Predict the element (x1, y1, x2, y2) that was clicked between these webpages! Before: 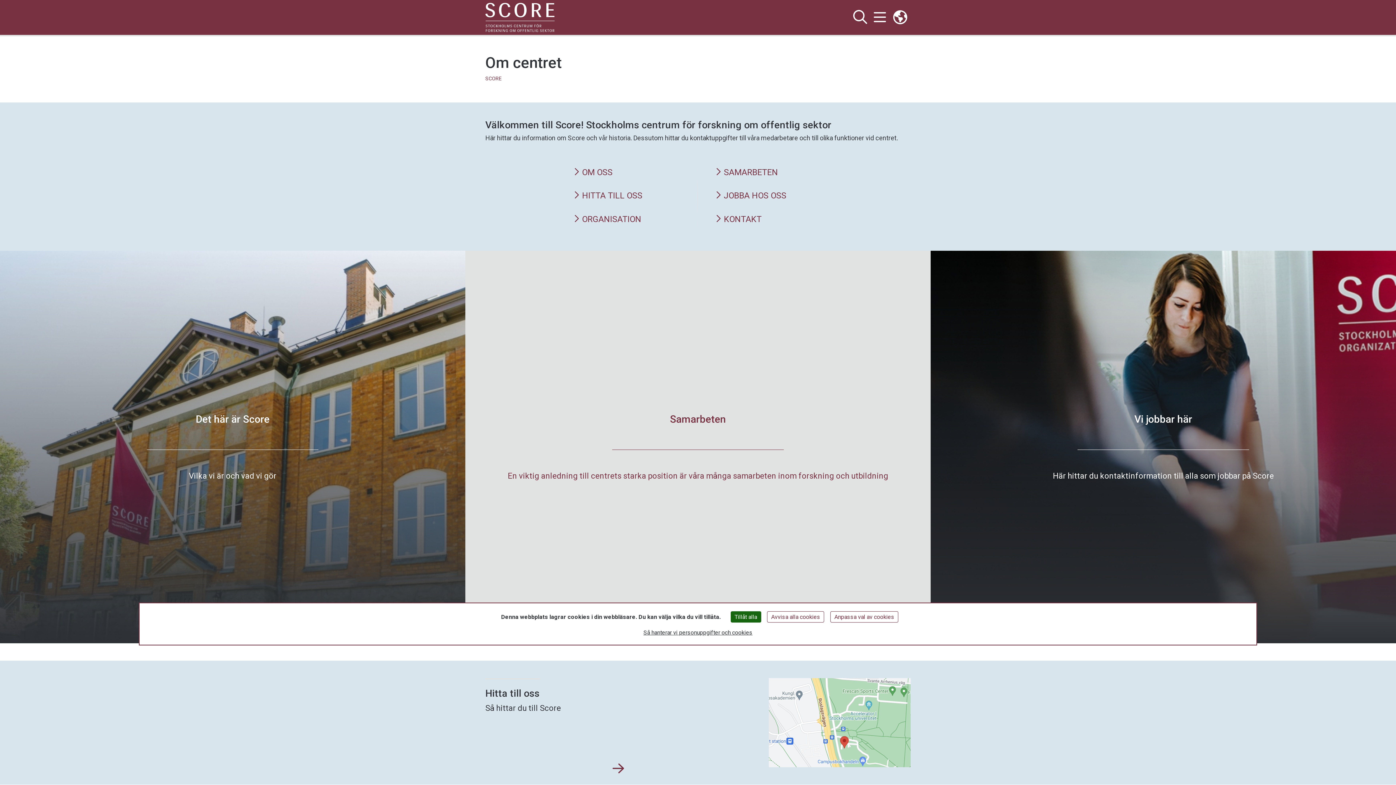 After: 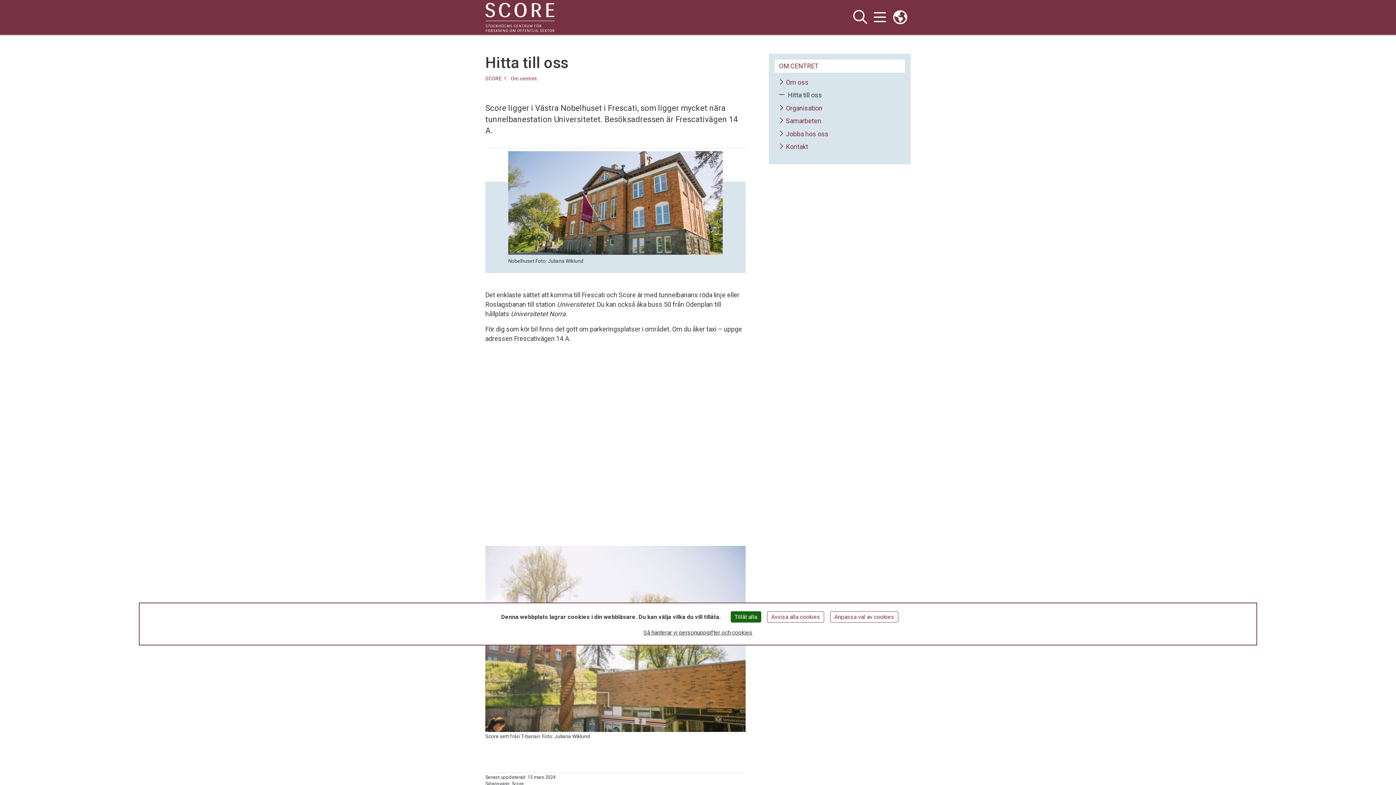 Action: label: Hitta till oss bbox: (612, 762, 624, 776)